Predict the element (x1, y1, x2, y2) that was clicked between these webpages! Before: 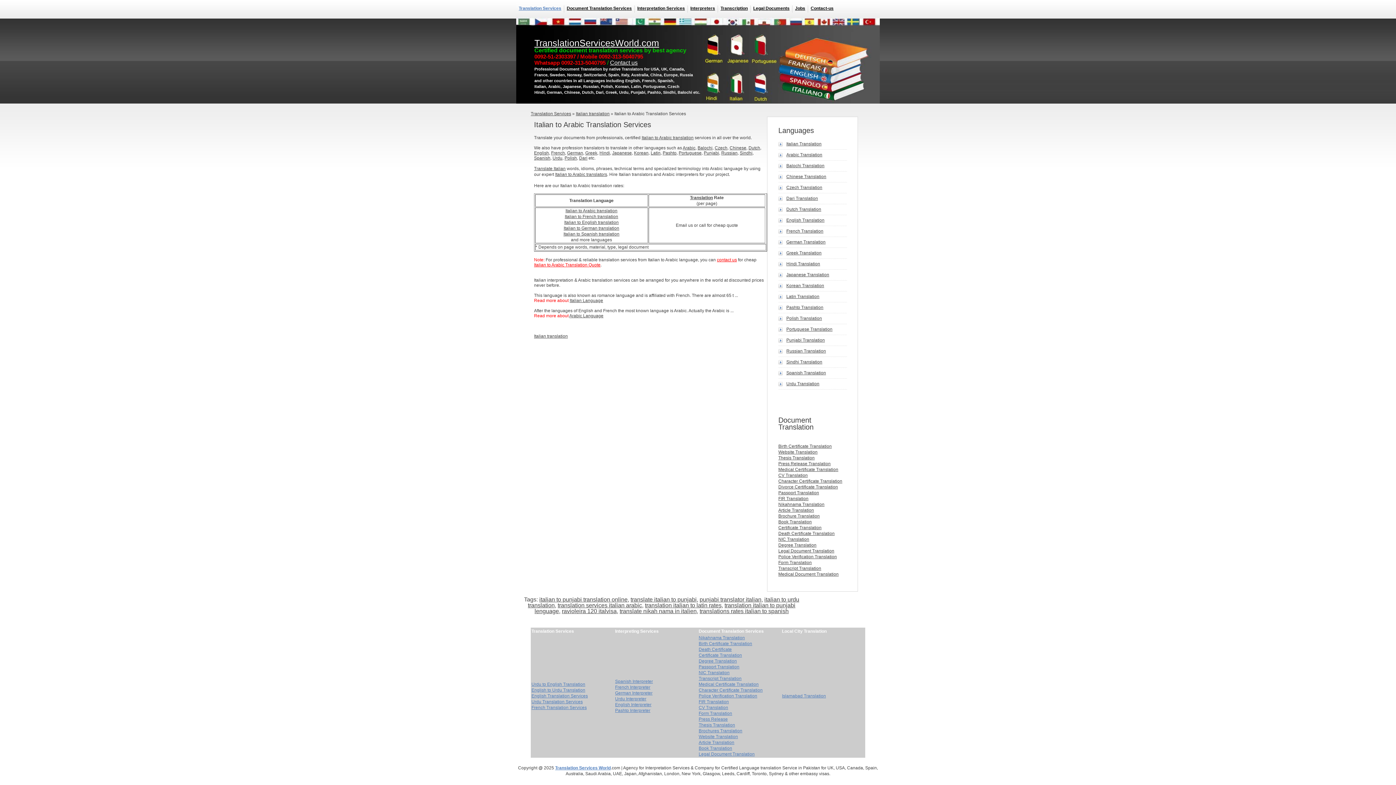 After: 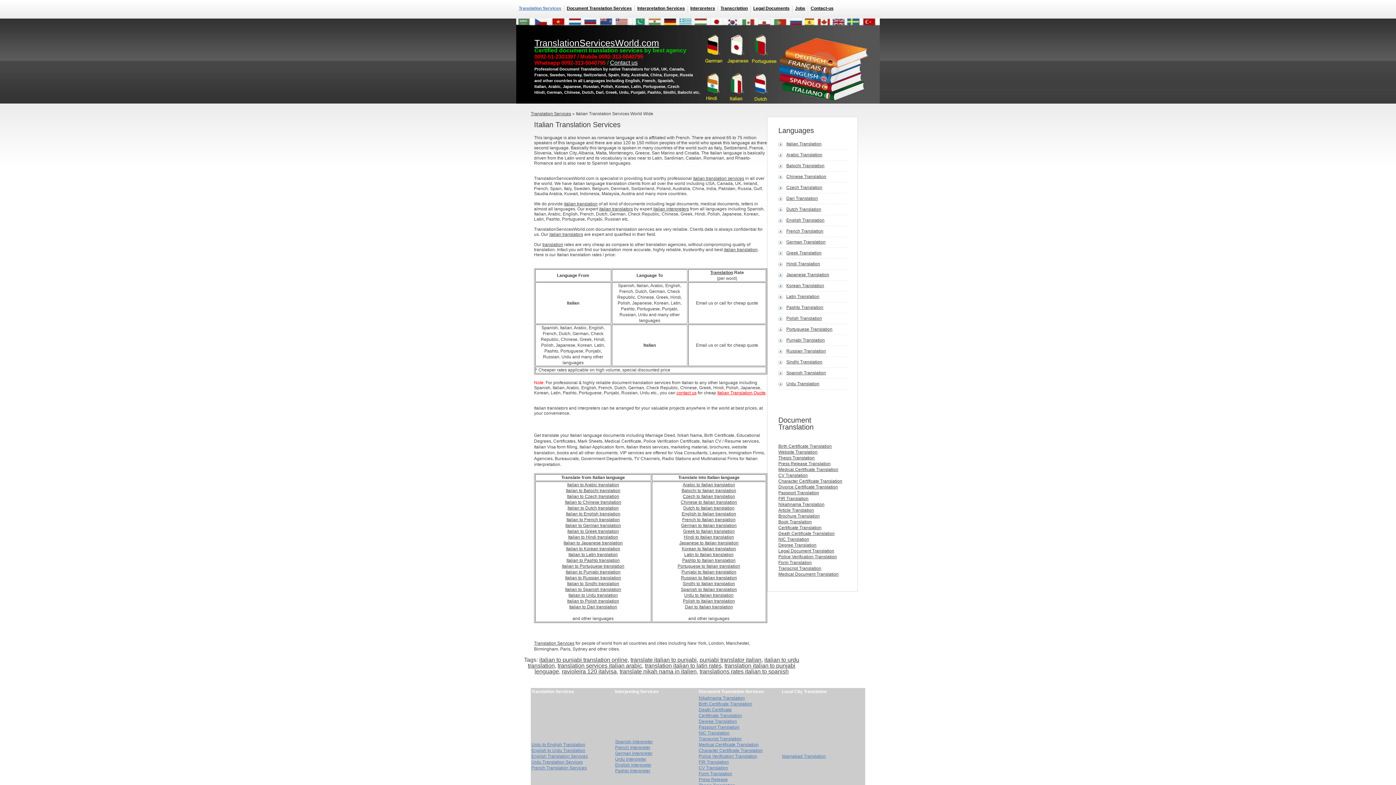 Action: label: Italian Language bbox: (569, 298, 603, 303)